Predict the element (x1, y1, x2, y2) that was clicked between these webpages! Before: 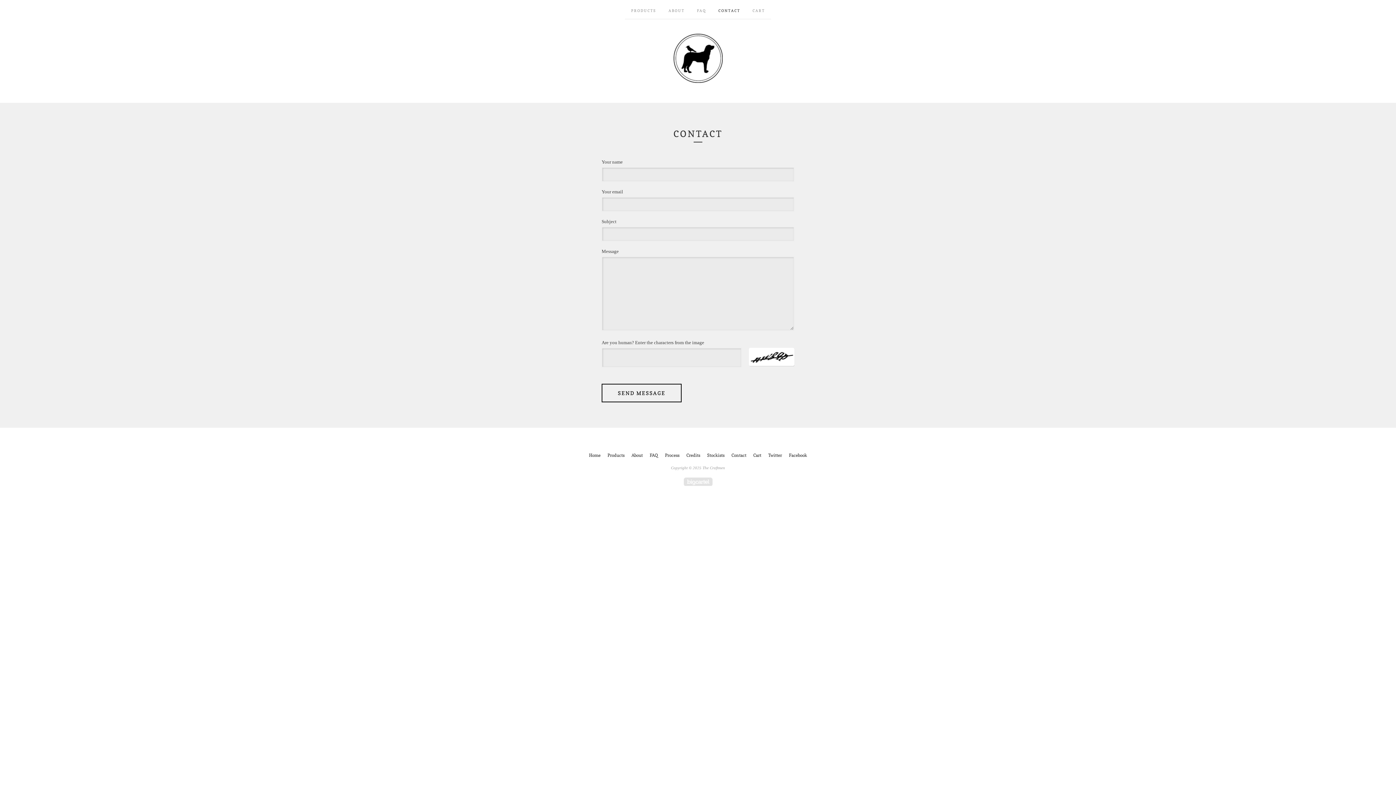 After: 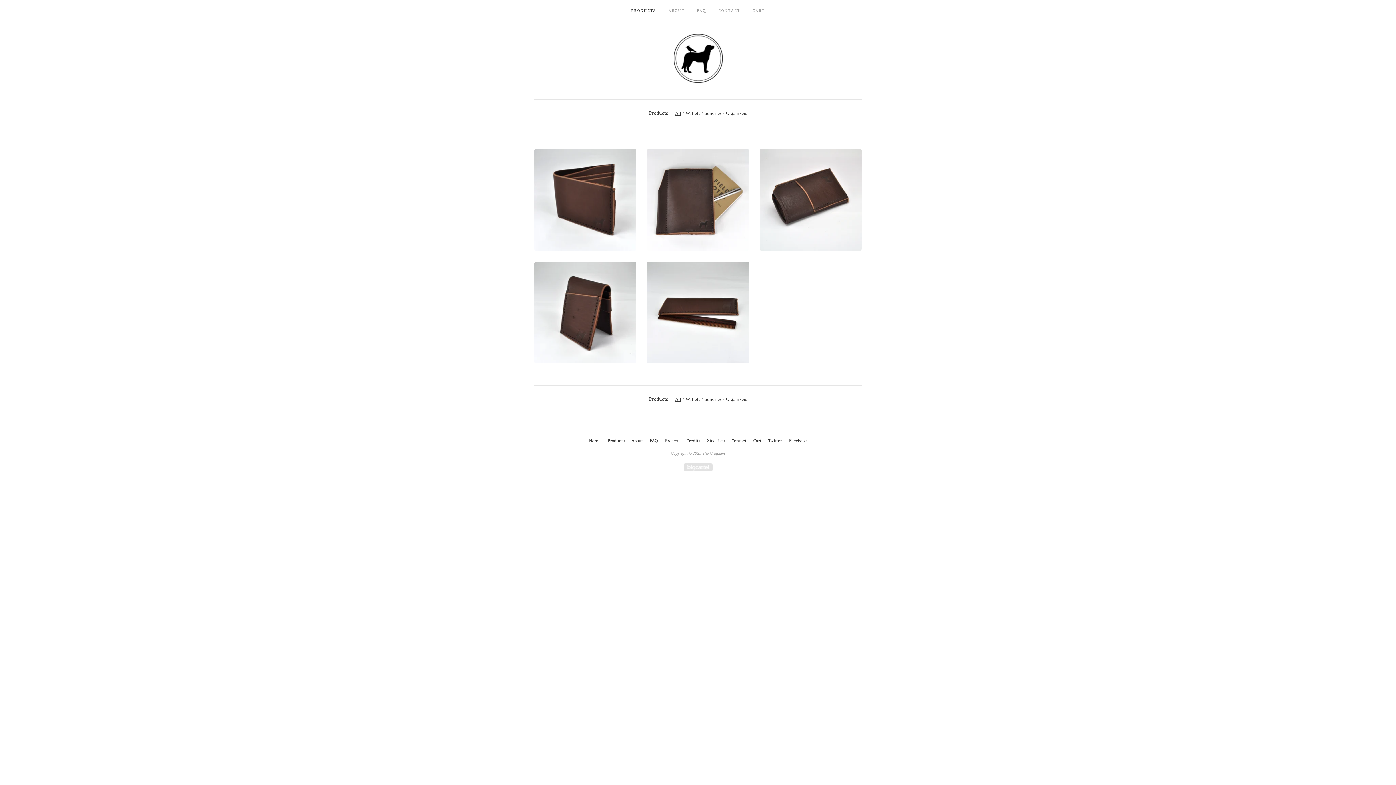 Action: bbox: (625, 0, 662, 18) label: PRODUCTS